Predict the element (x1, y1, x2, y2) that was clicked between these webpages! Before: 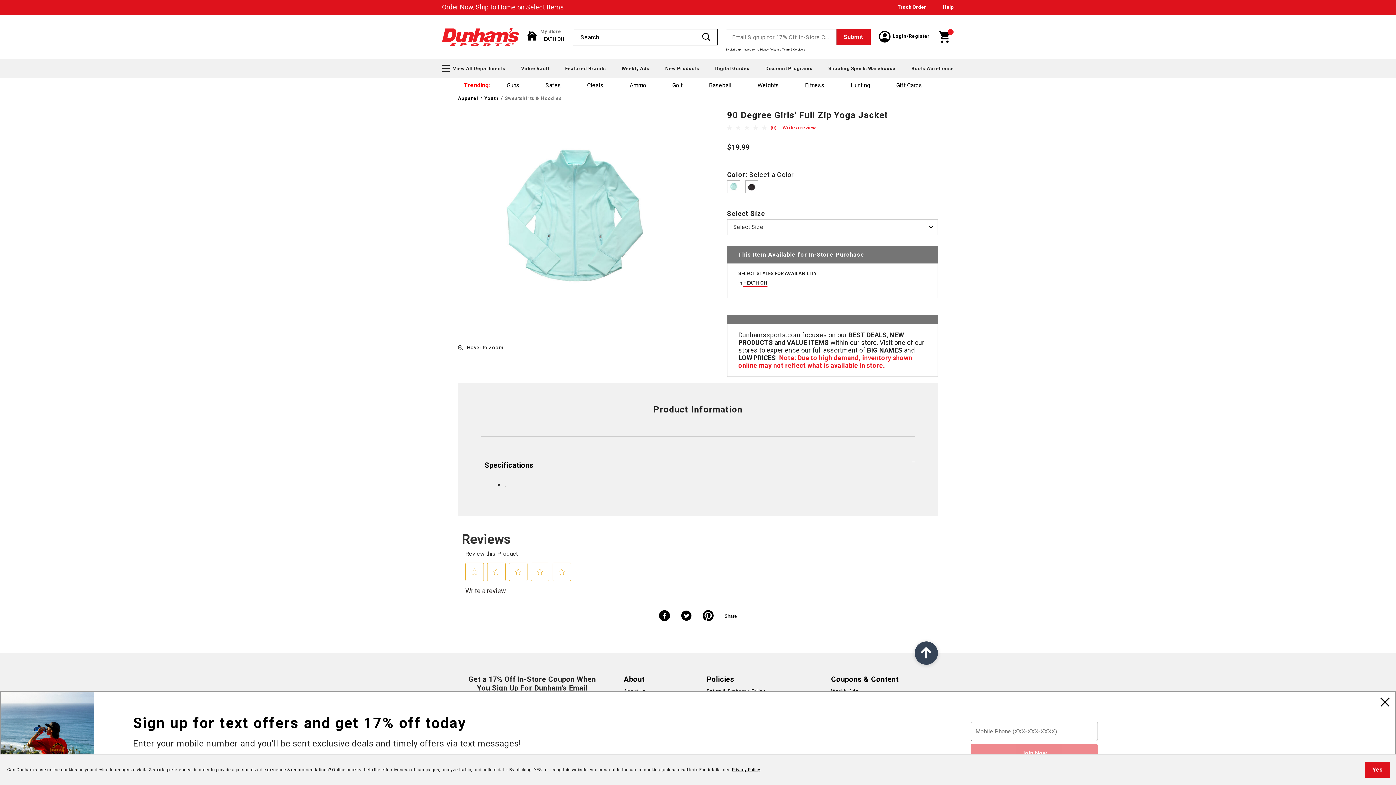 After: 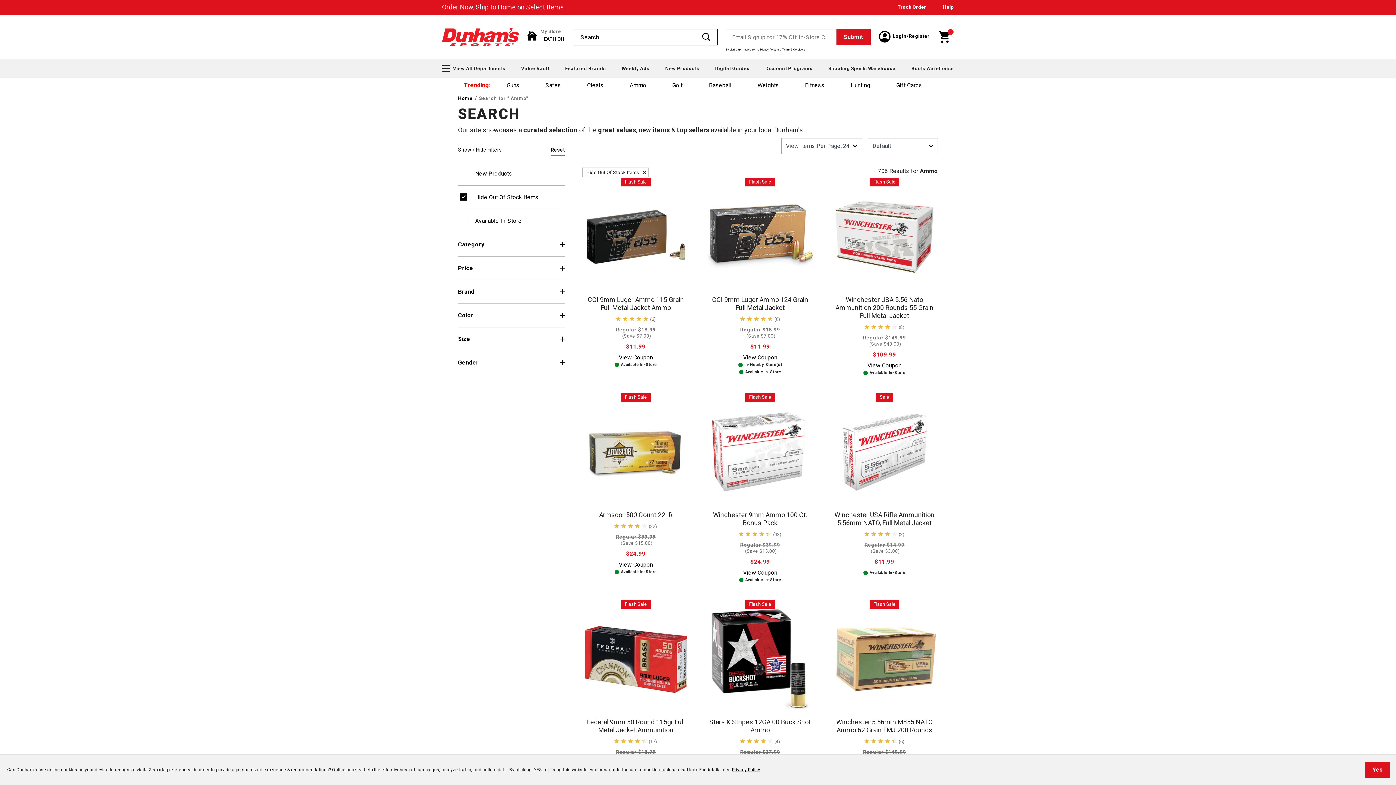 Action: label: Ammo bbox: (629, 81, 646, 88)